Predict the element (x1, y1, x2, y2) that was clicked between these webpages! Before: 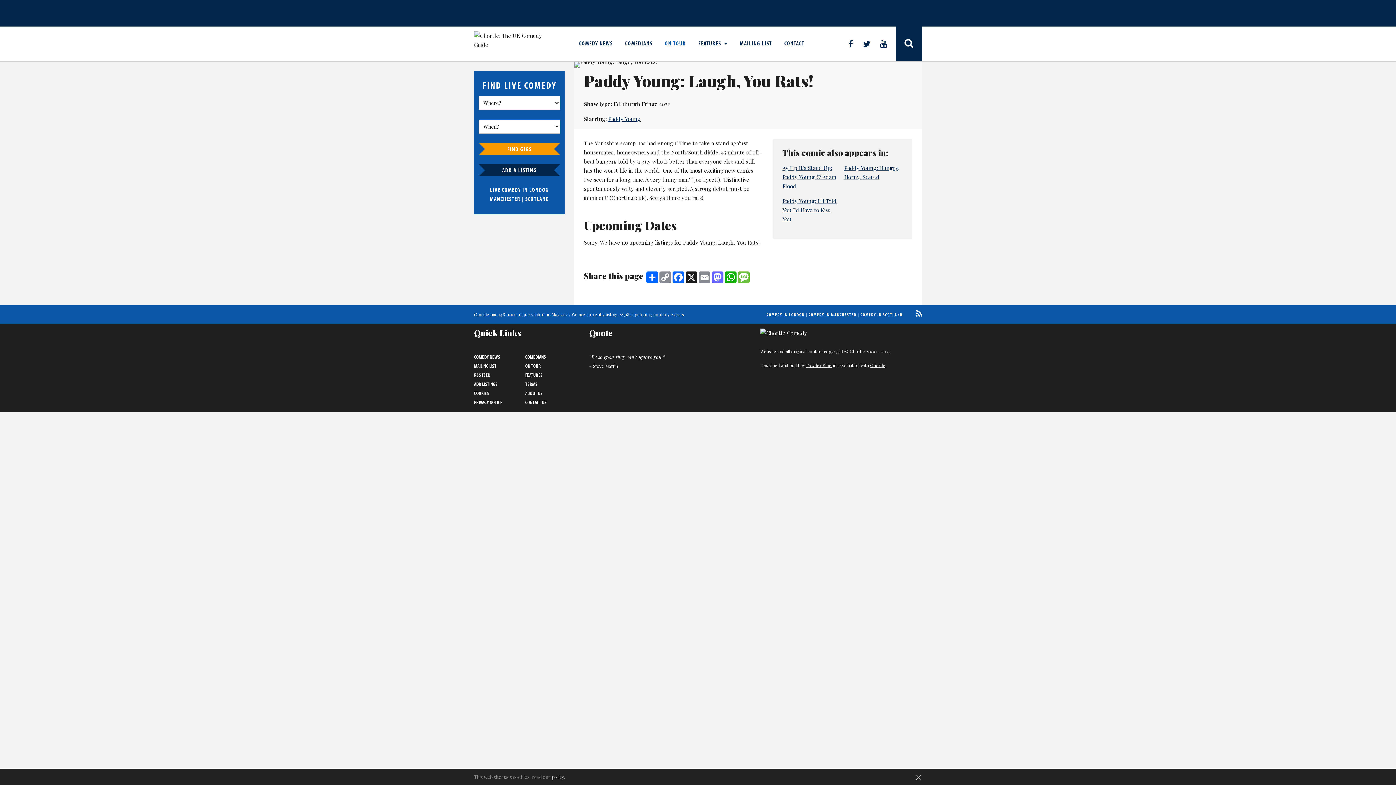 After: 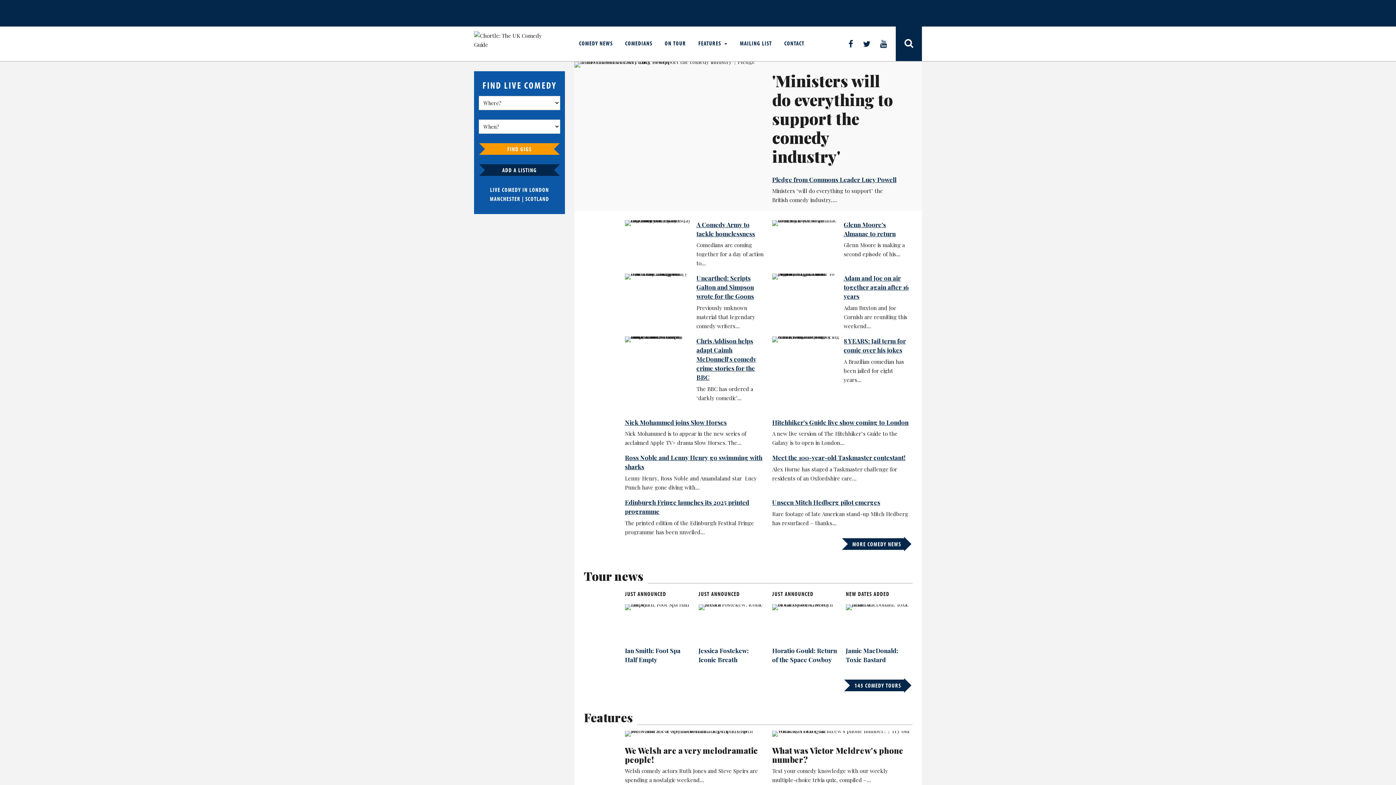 Action: bbox: (760, 329, 807, 336)